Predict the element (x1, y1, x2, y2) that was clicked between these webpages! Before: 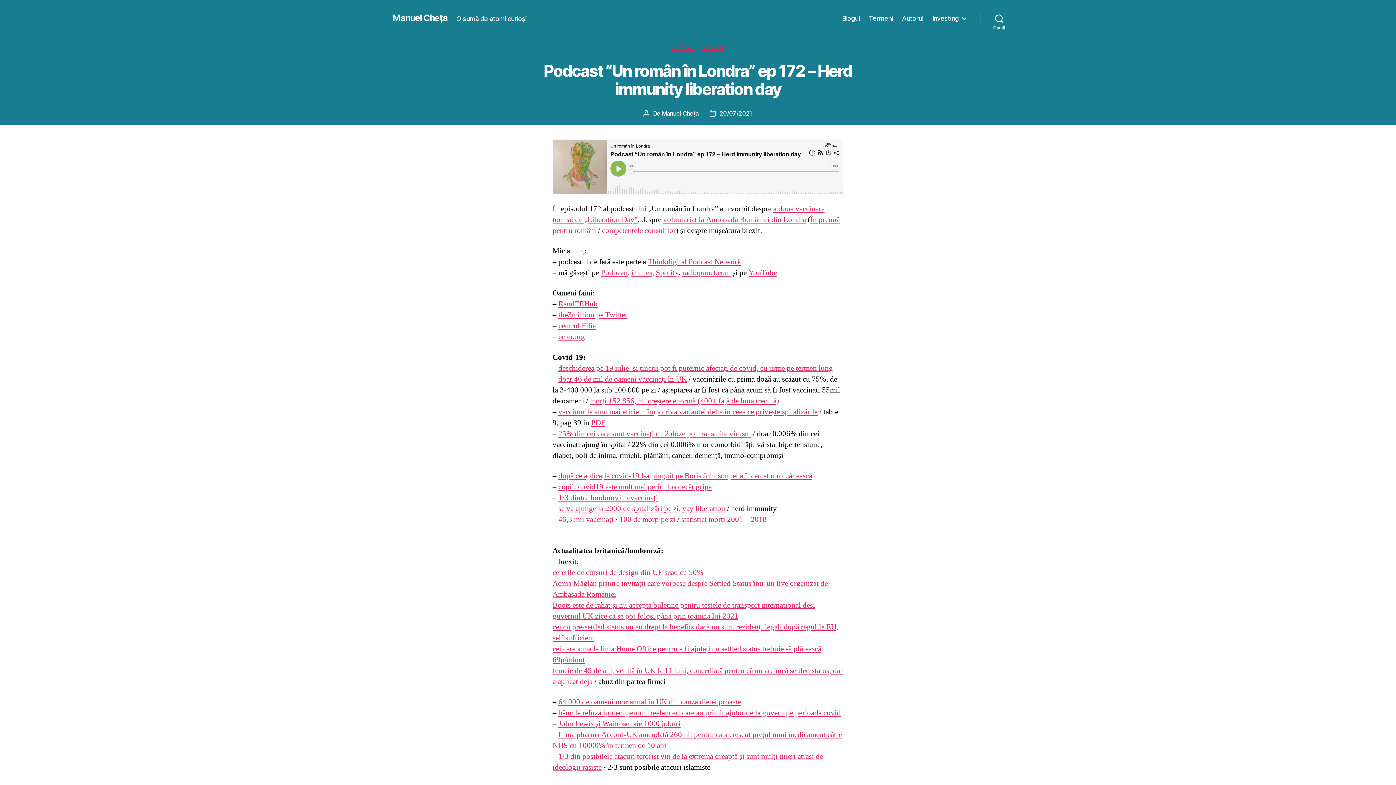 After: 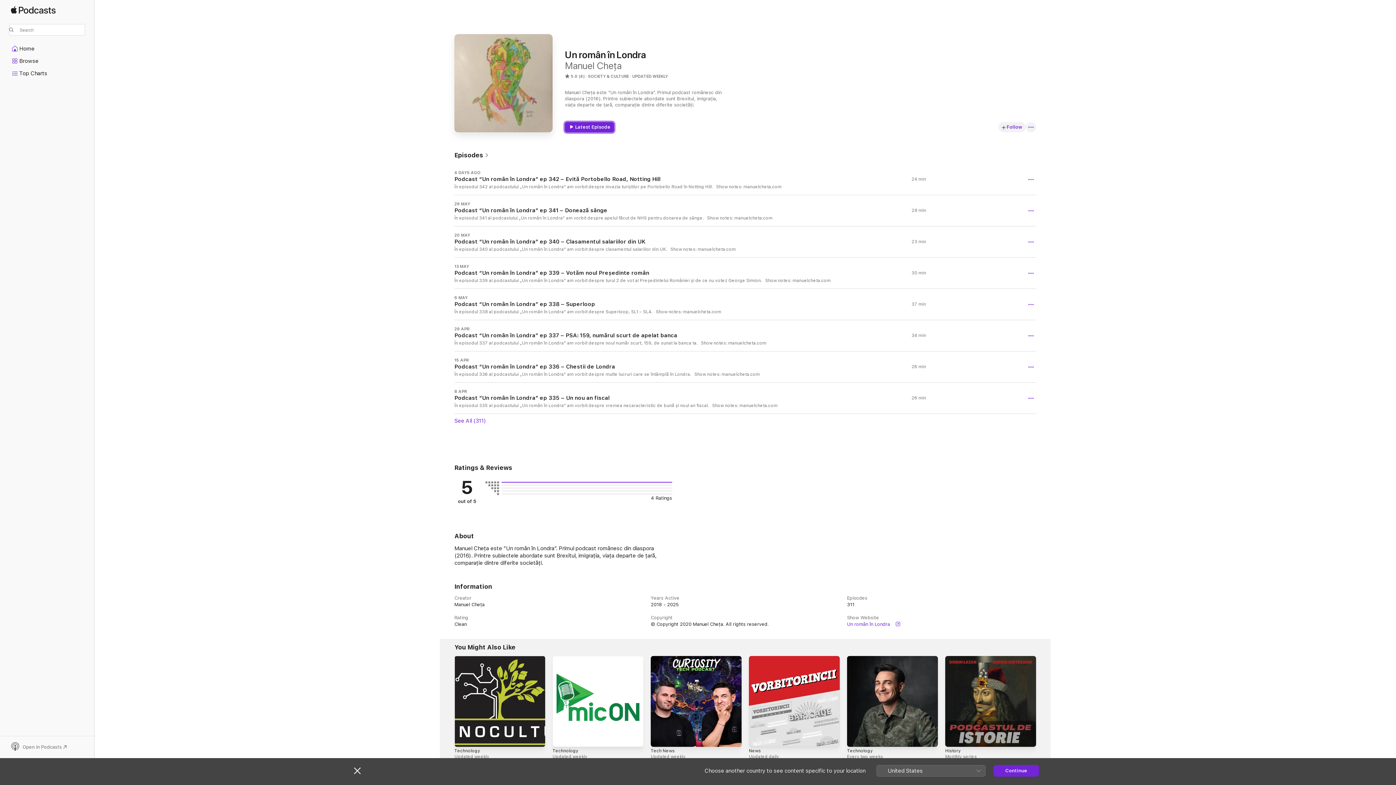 Action: label: iTunes bbox: (631, 268, 652, 277)